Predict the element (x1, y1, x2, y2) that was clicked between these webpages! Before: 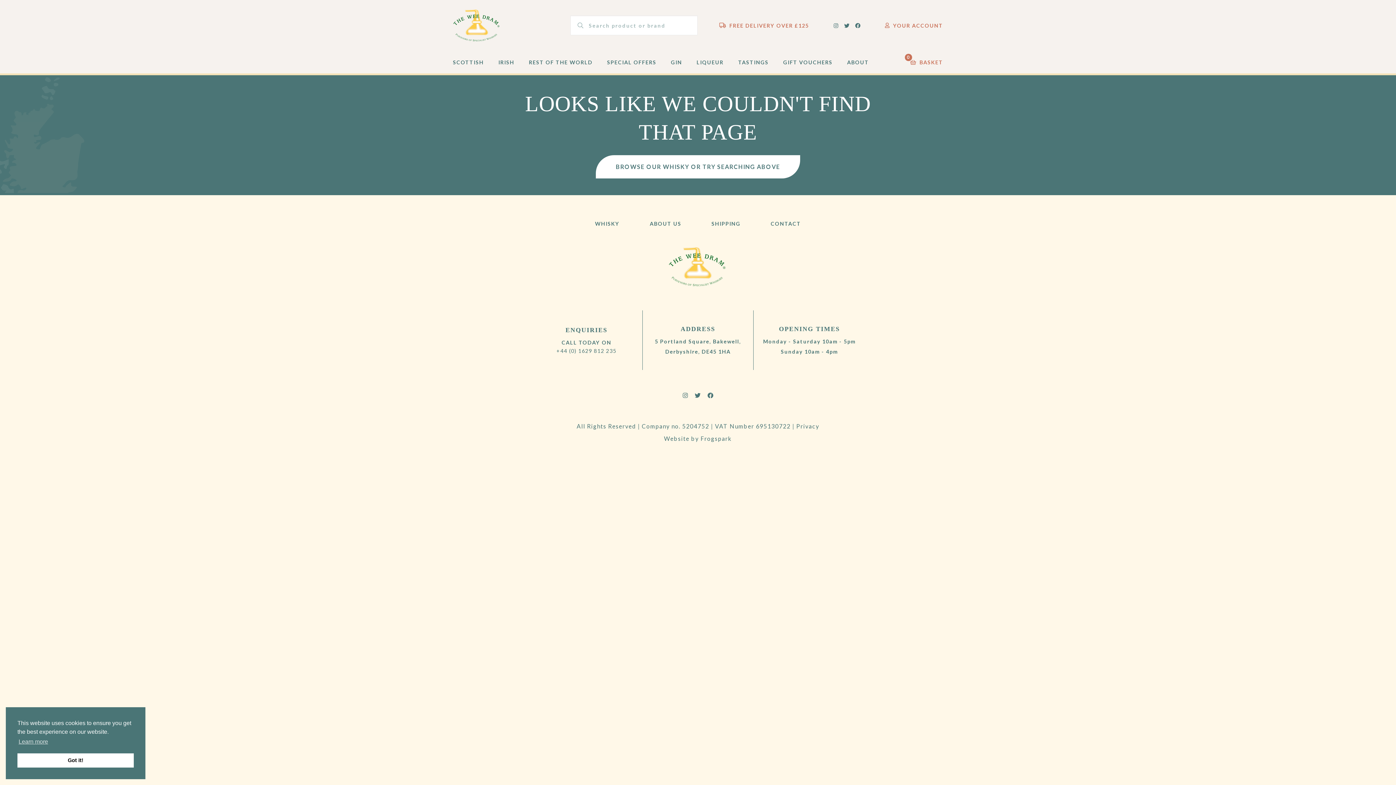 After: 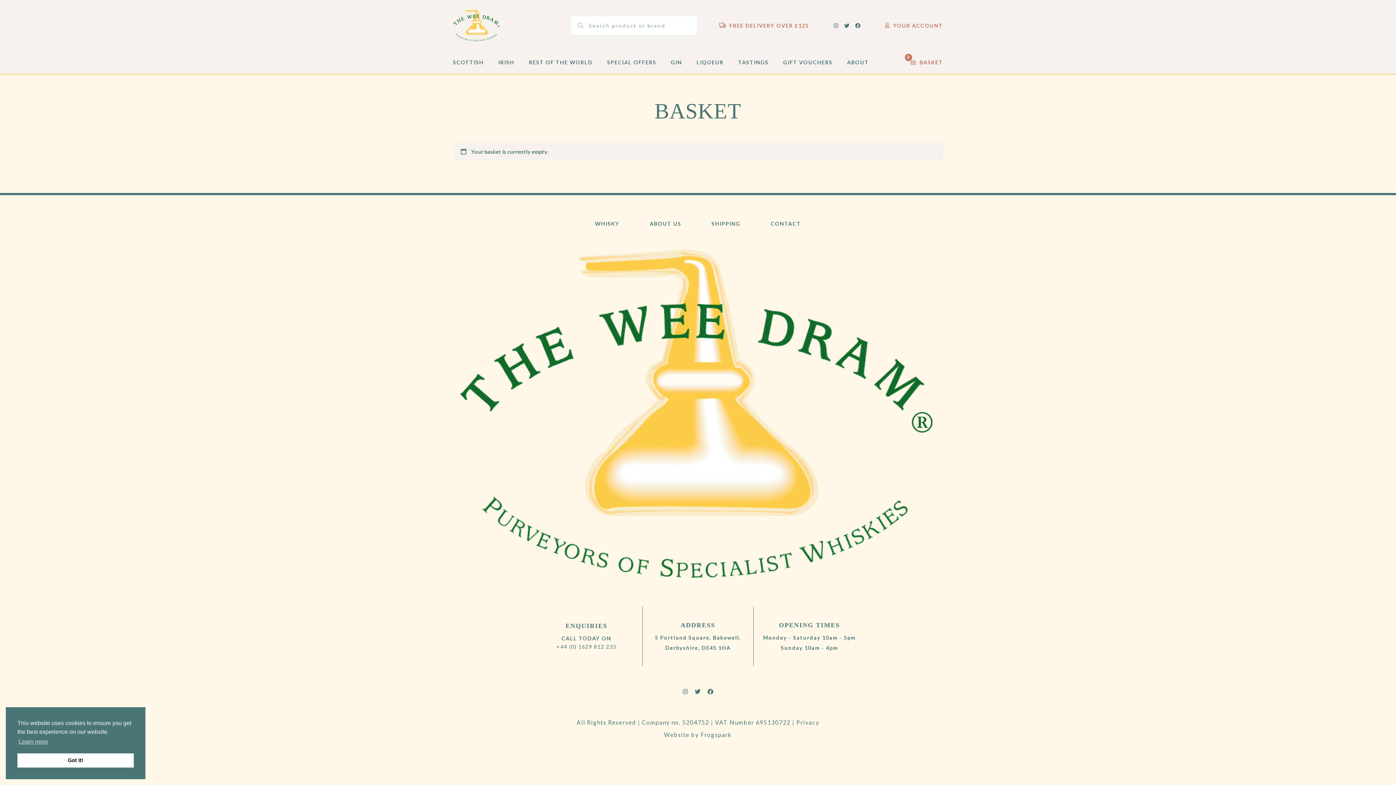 Action: label: BASKET
0 bbox: (910, 55, 943, 68)